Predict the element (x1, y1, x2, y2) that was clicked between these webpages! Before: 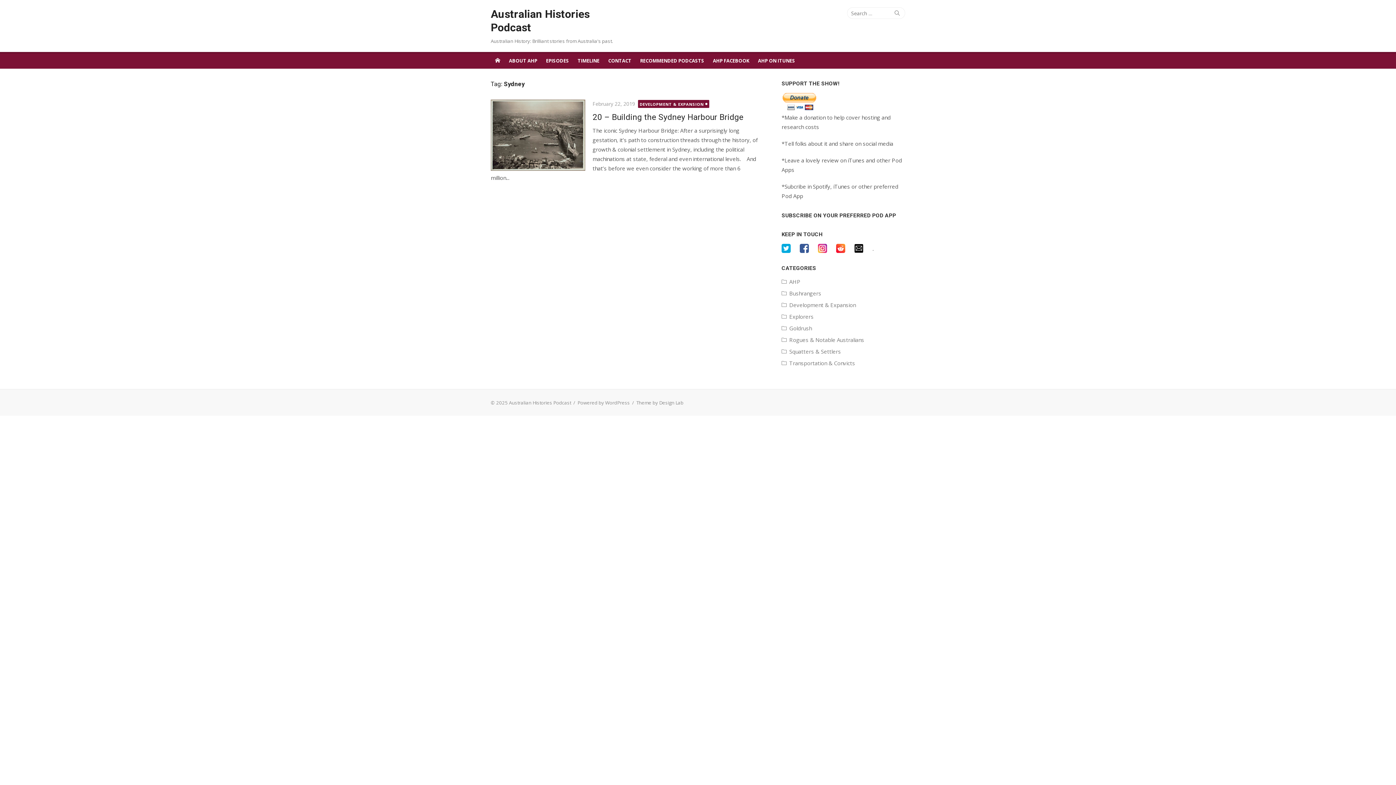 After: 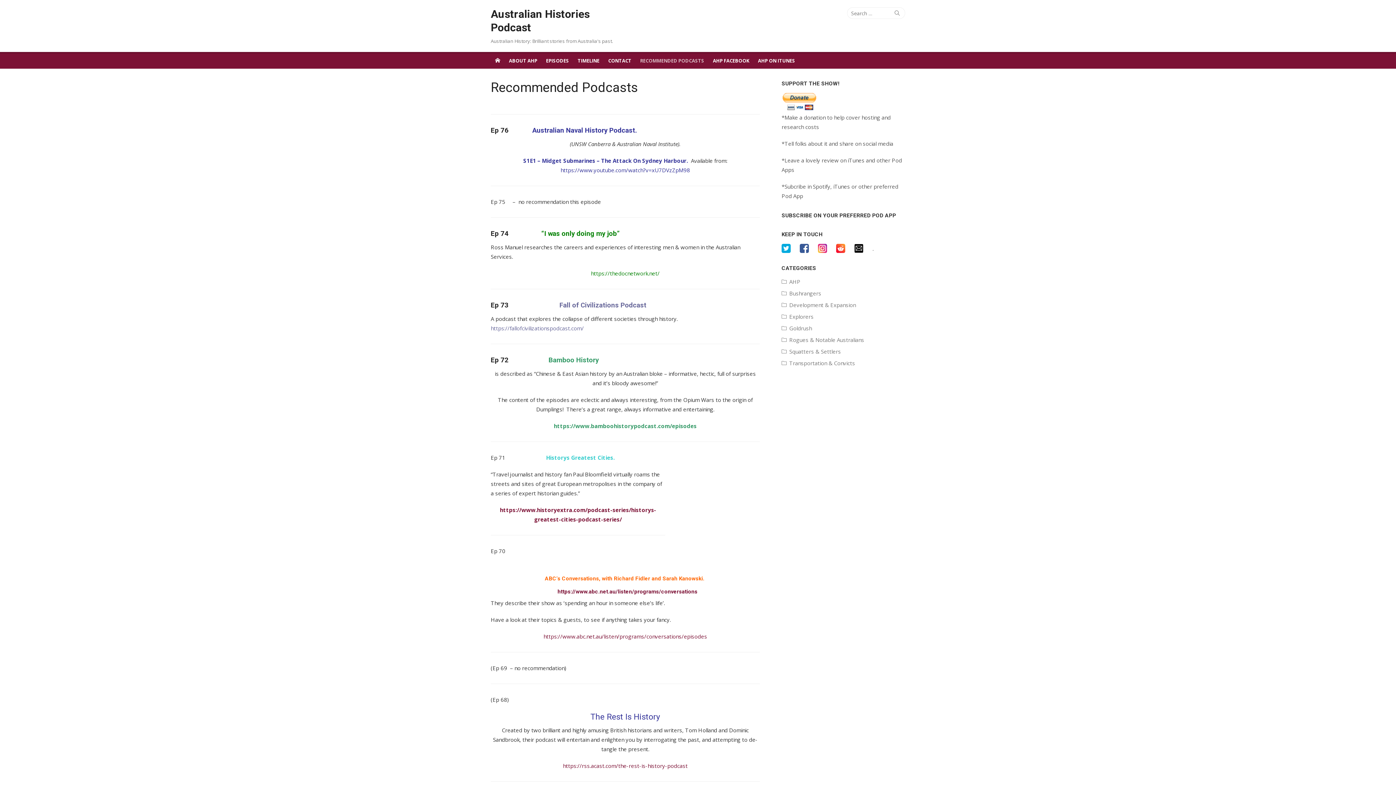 Action: label: RECOMMENDED PODCASTS bbox: (636, 52, 708, 68)